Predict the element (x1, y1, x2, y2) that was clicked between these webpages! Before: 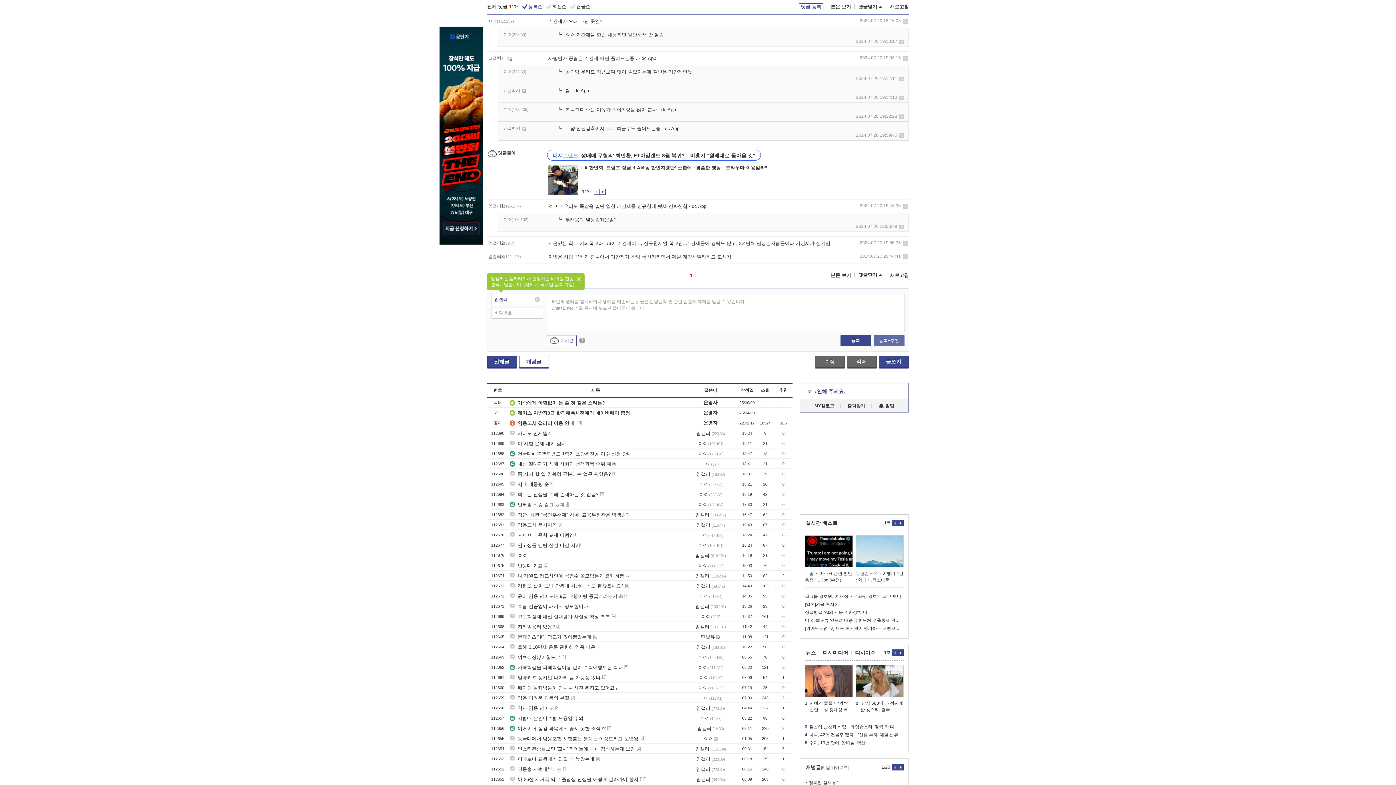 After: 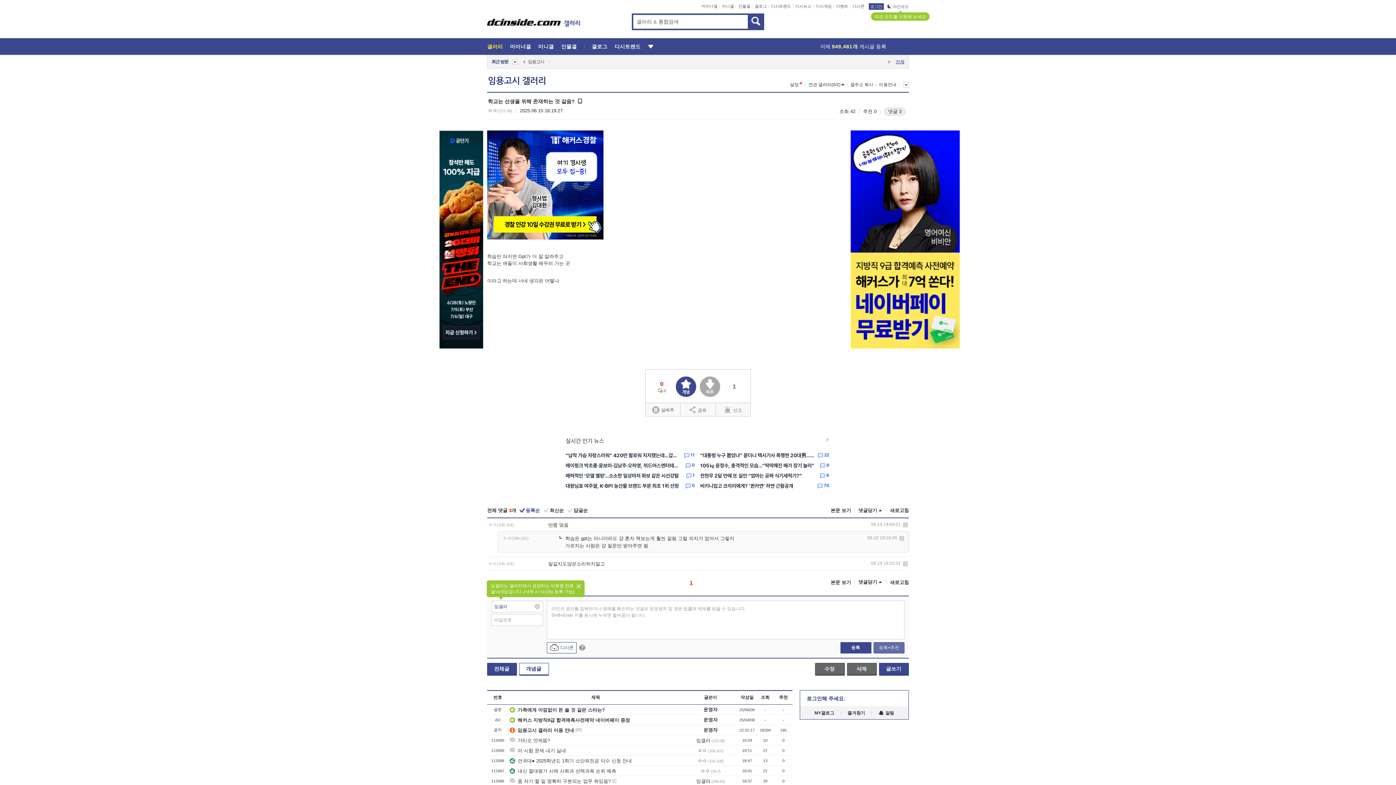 Action: bbox: (509, 491, 598, 497) label: 학교는 선생을 위해 존재하는 것 같음?